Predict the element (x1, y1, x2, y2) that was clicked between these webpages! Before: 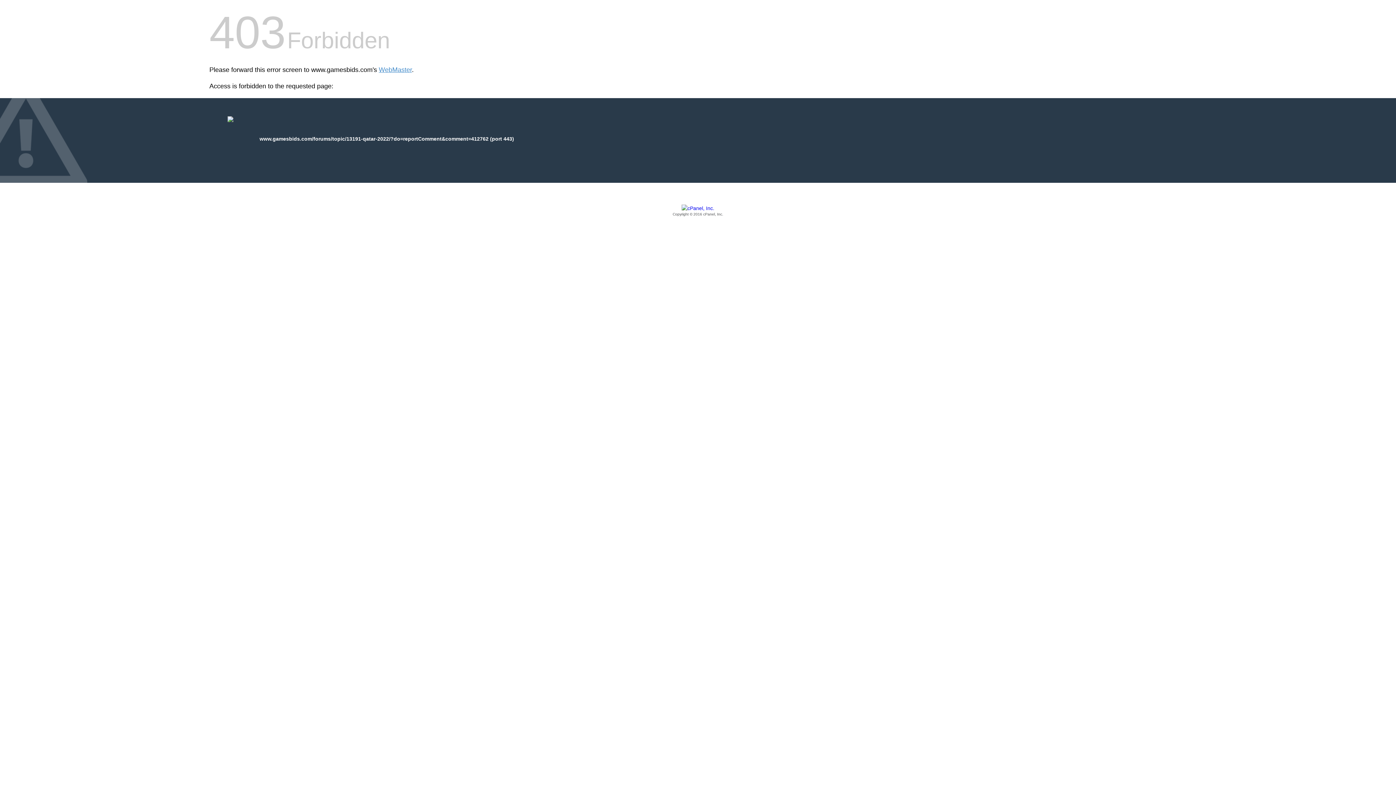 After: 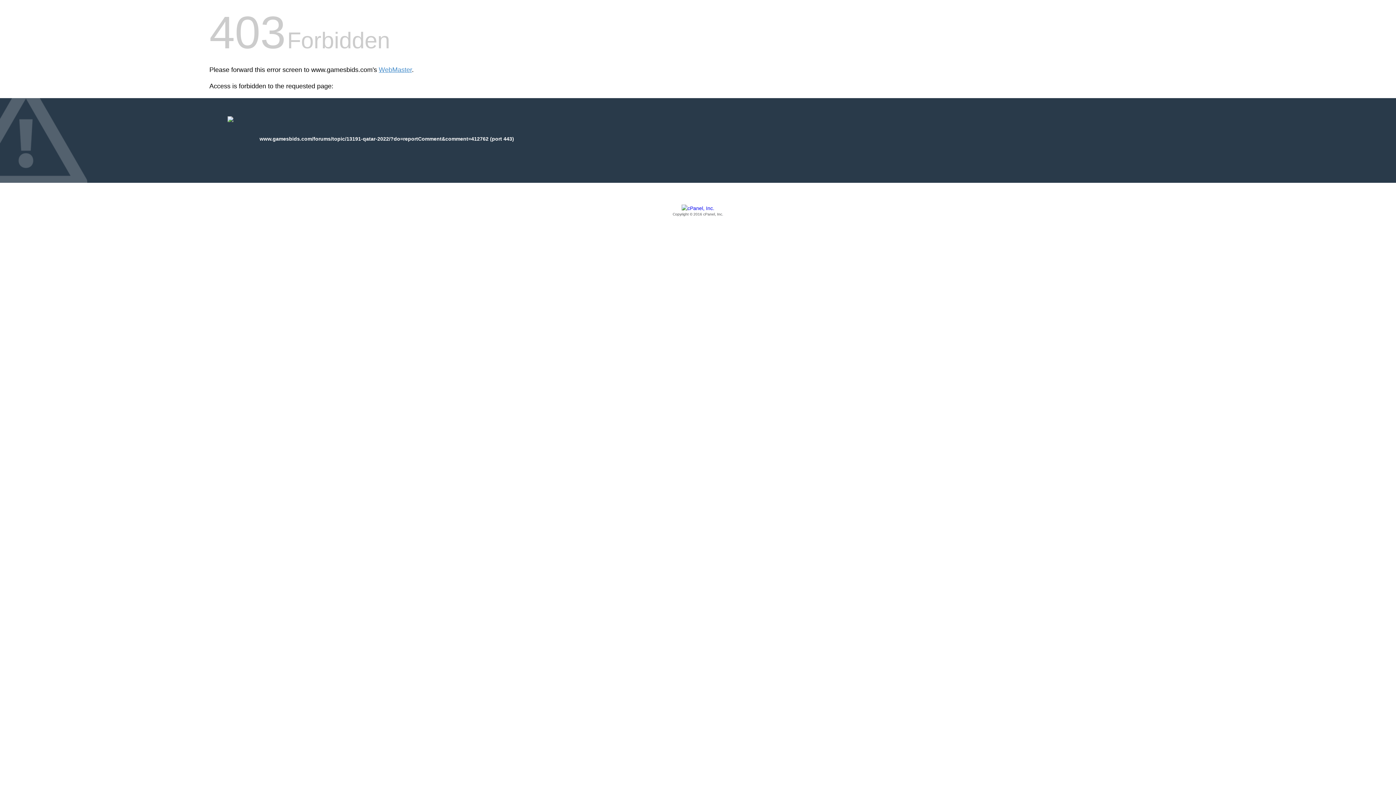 Action: bbox: (209, 205, 1186, 217) label: Copyright © 2016 cPanel, Inc.